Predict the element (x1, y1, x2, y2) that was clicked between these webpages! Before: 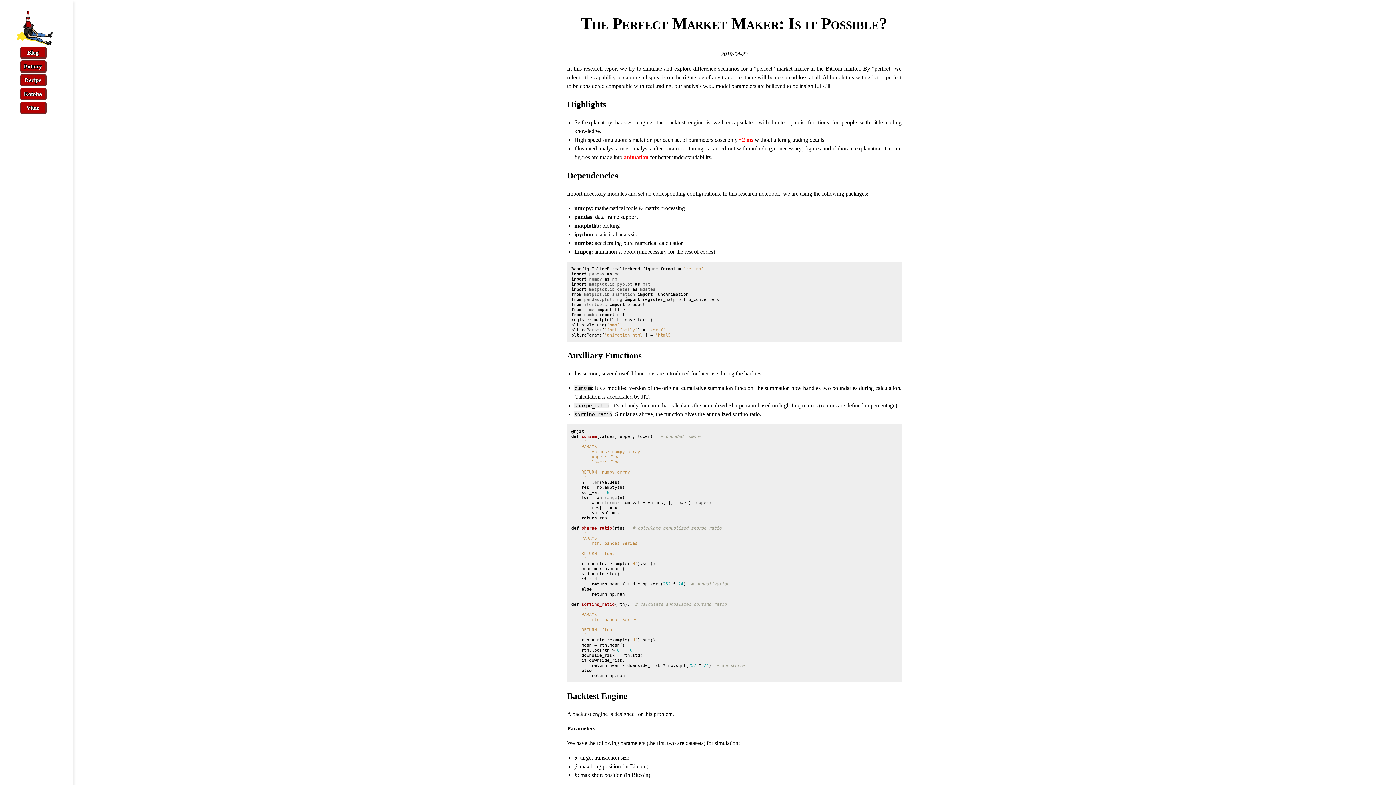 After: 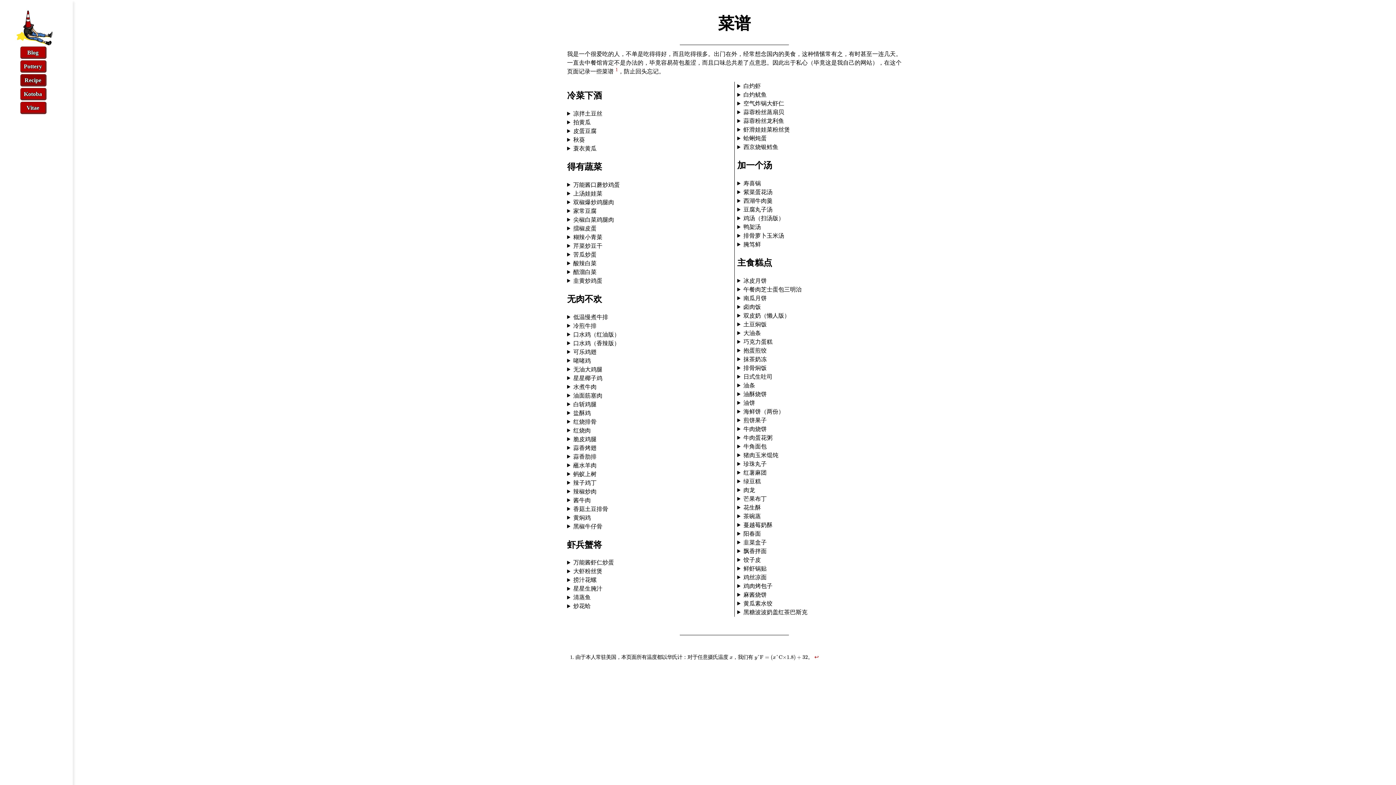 Action: label: Recipe bbox: (20, 74, 46, 86)